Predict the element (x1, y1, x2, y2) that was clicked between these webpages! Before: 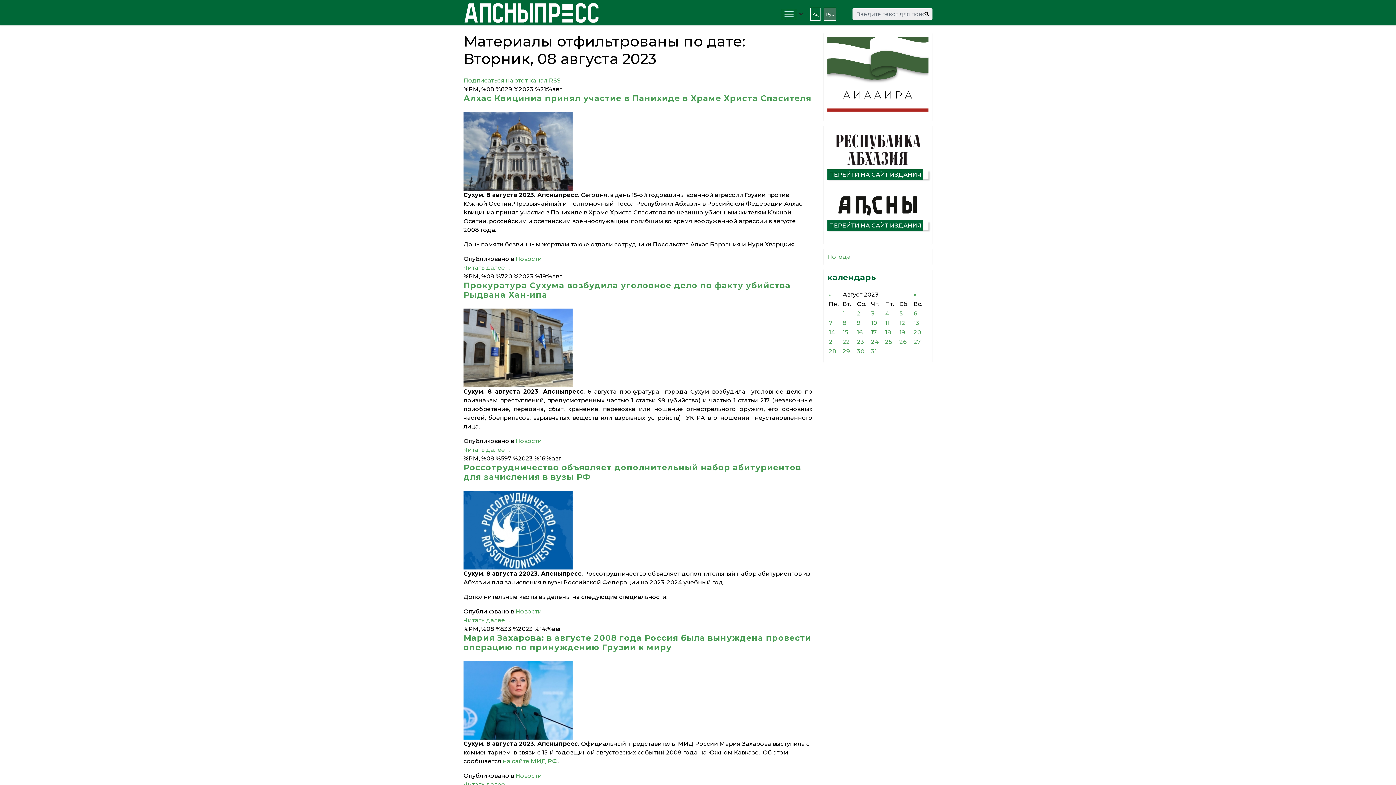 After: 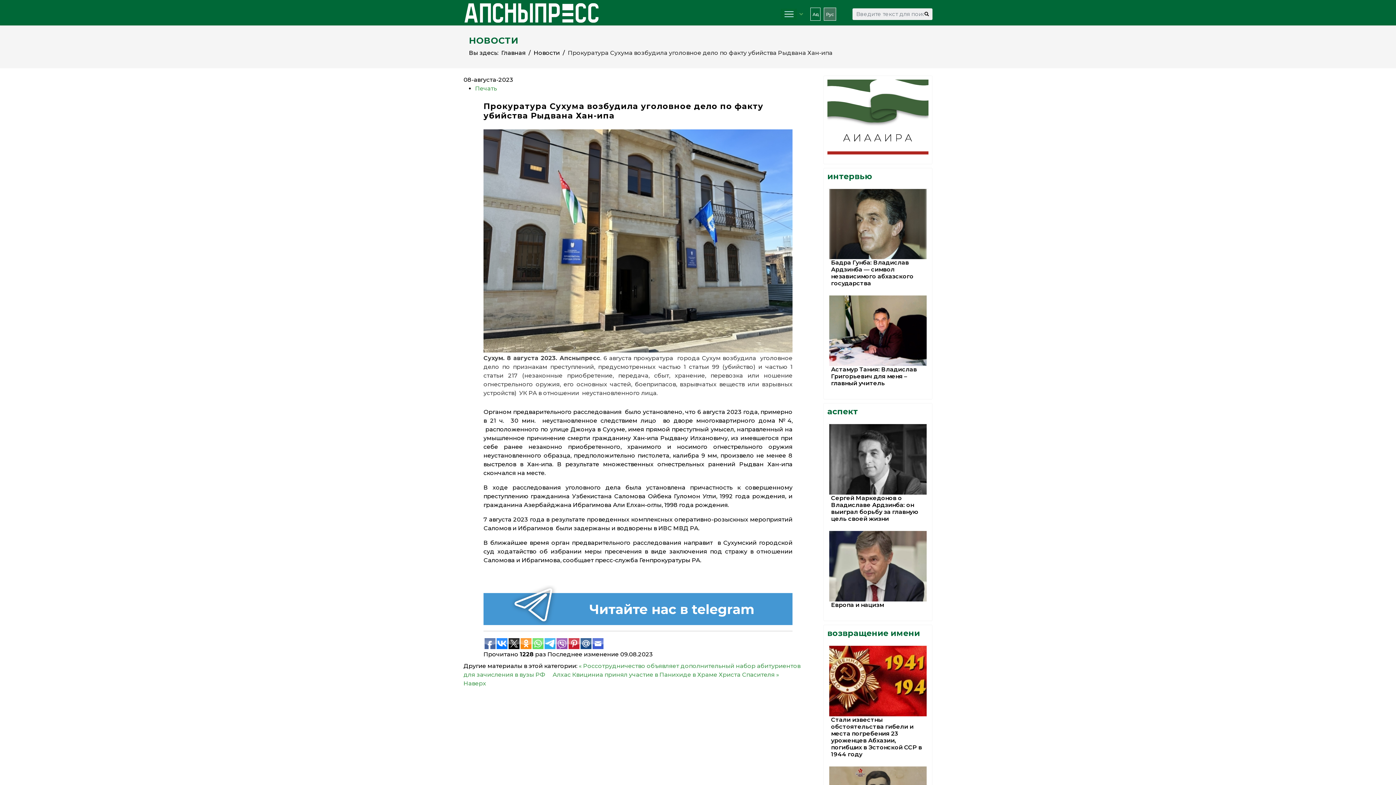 Action: bbox: (463, 280, 790, 300) label: Прокуратура Сухума возбудила уголовное дело по факту убийства Рыдвана Хан-ипа